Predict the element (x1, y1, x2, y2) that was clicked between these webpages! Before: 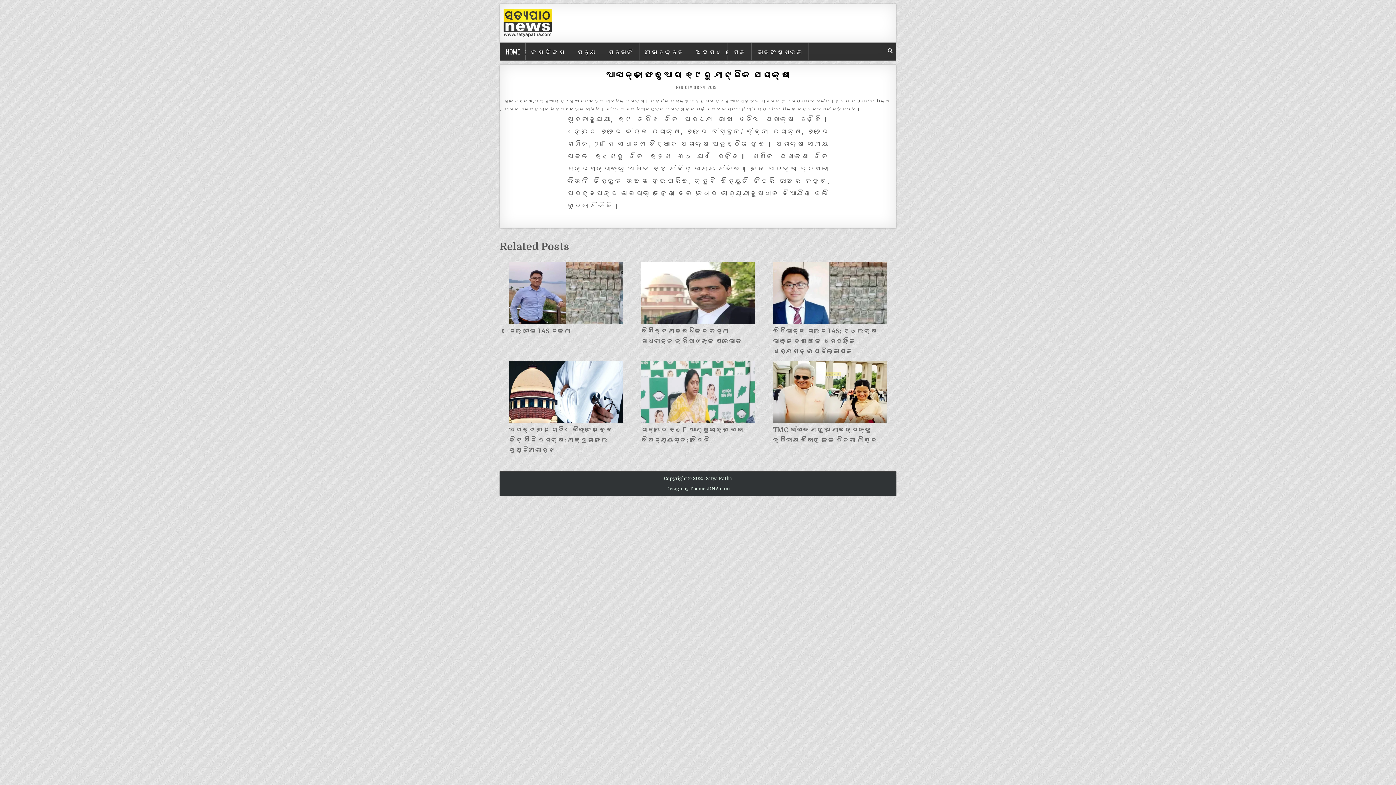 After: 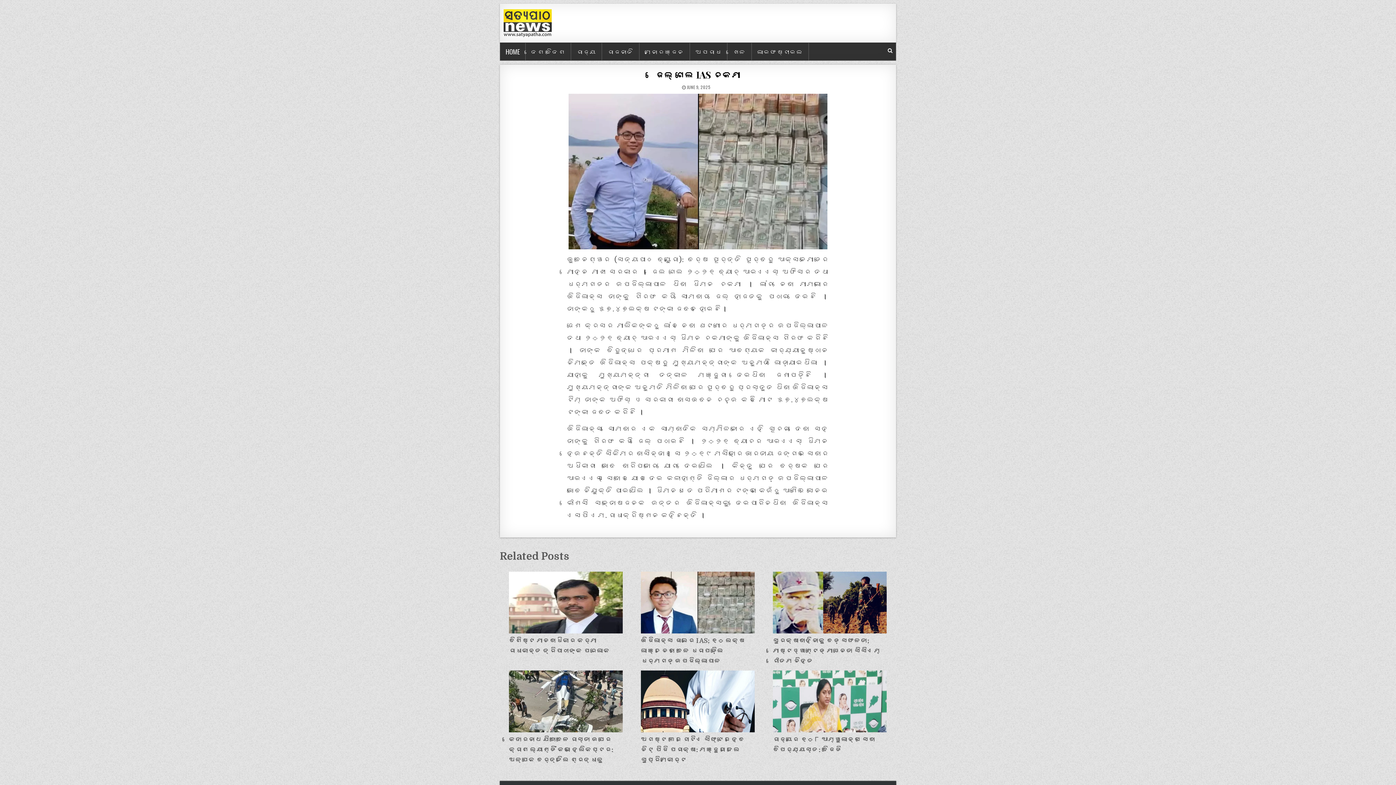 Action: label: ଜେଲ୍ ଗଲେ IAS ଚକମା bbox: (509, 327, 570, 335)